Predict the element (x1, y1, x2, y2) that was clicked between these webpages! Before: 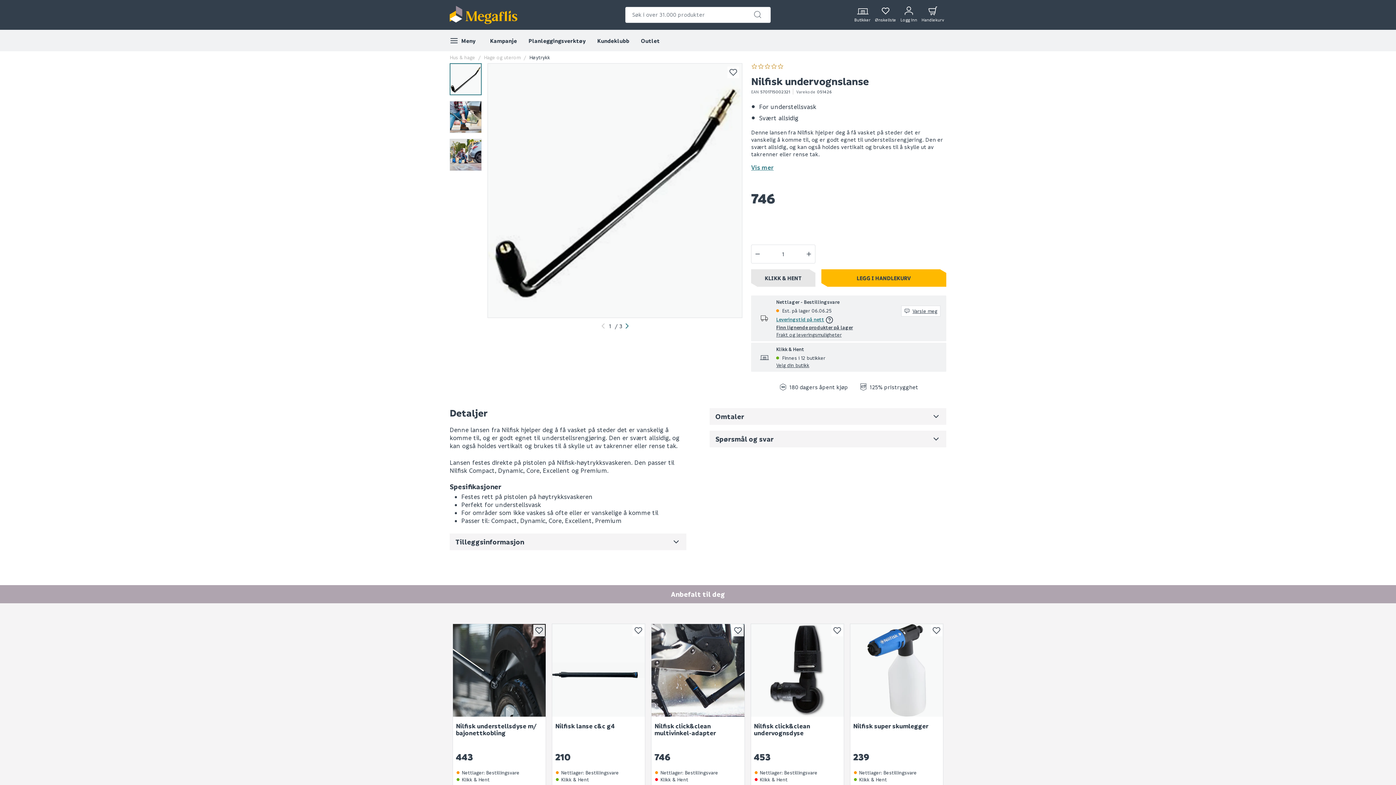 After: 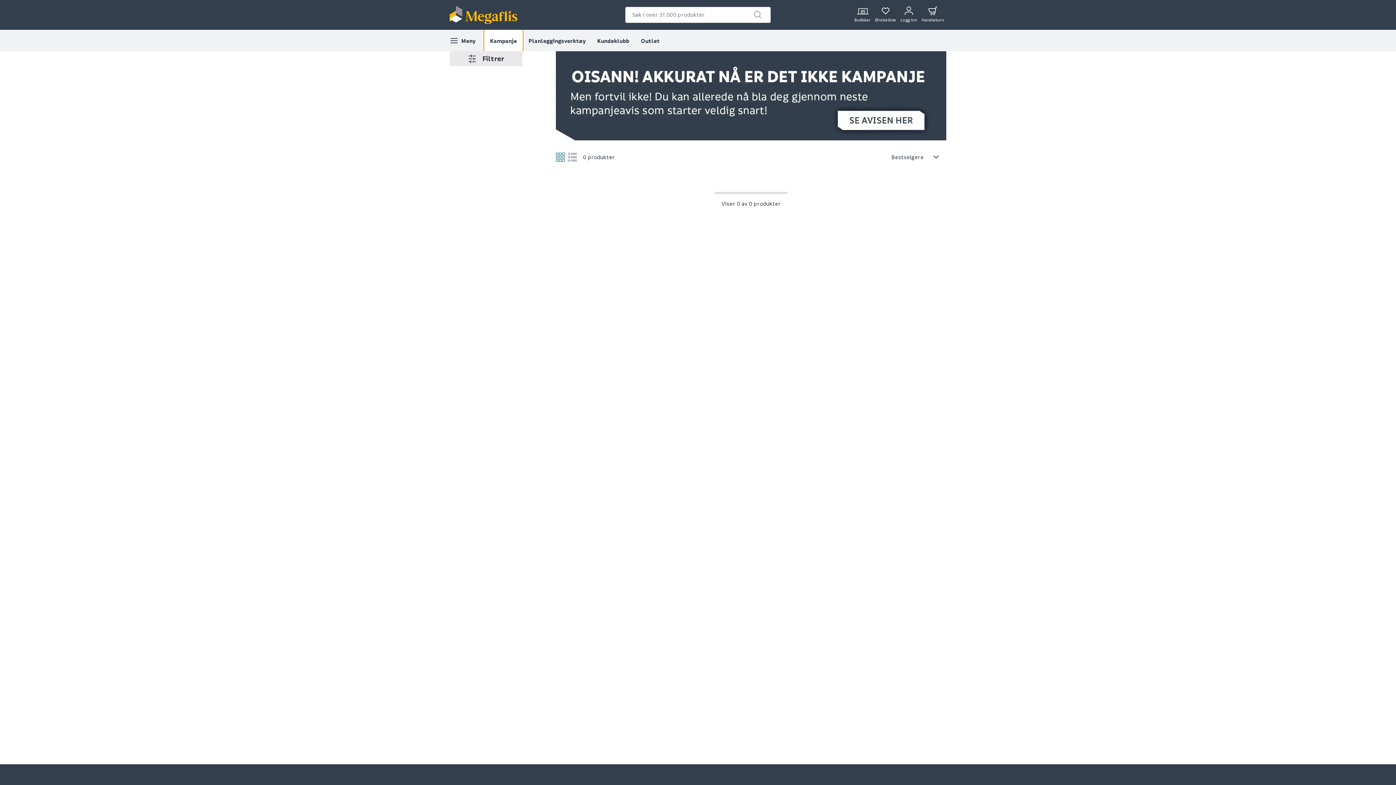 Action: bbox: (484, 29, 522, 51) label: Kampanje